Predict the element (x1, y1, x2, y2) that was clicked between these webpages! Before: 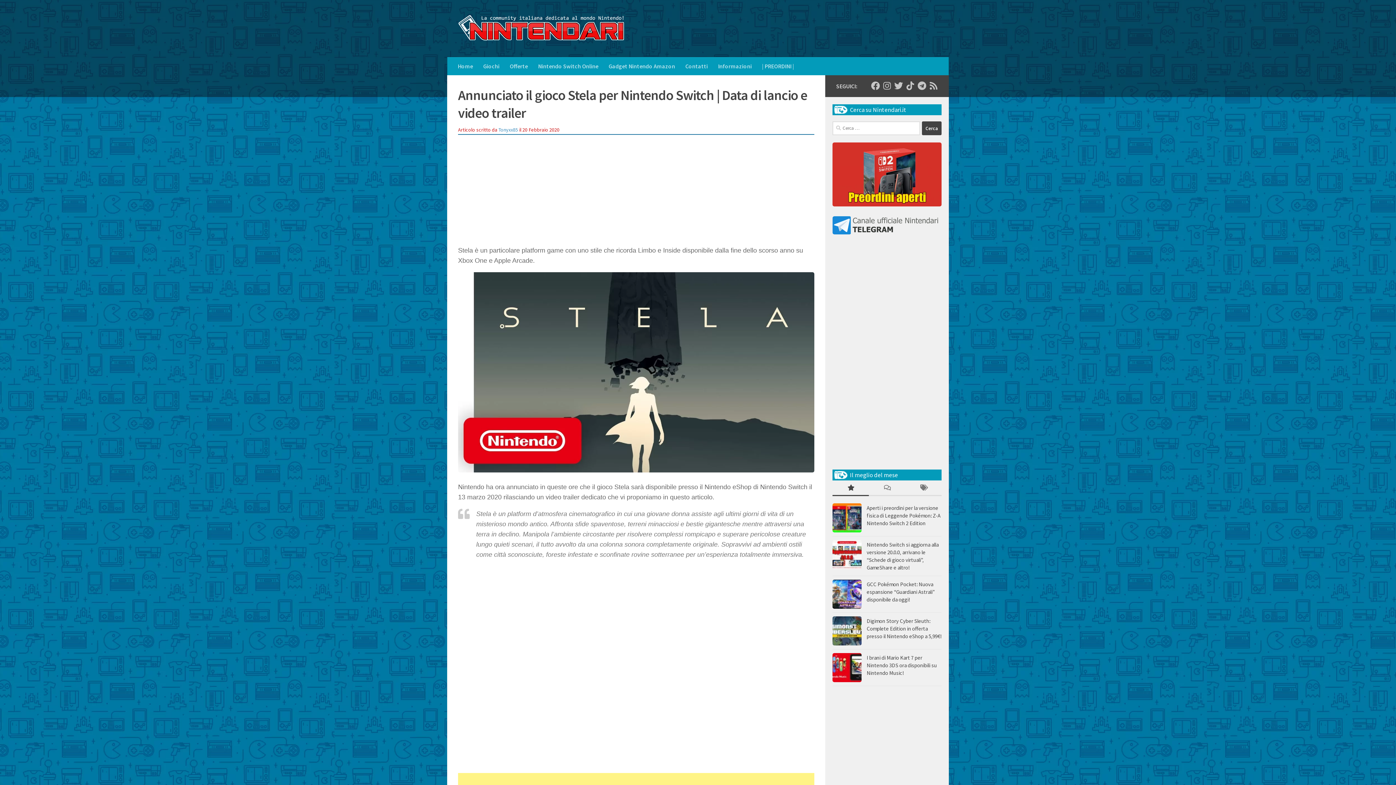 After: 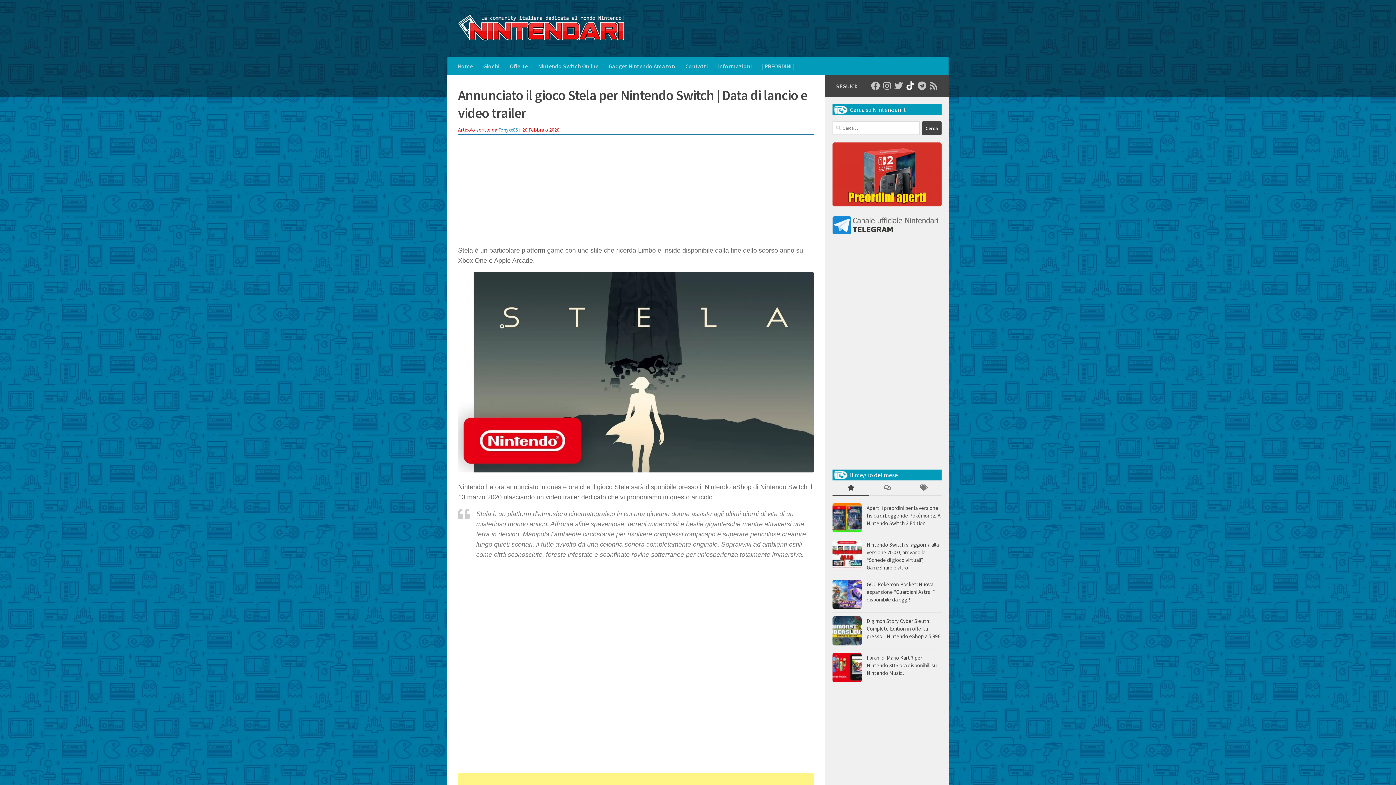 Action: label: Seguici su Tiktok bbox: (906, 81, 914, 90)